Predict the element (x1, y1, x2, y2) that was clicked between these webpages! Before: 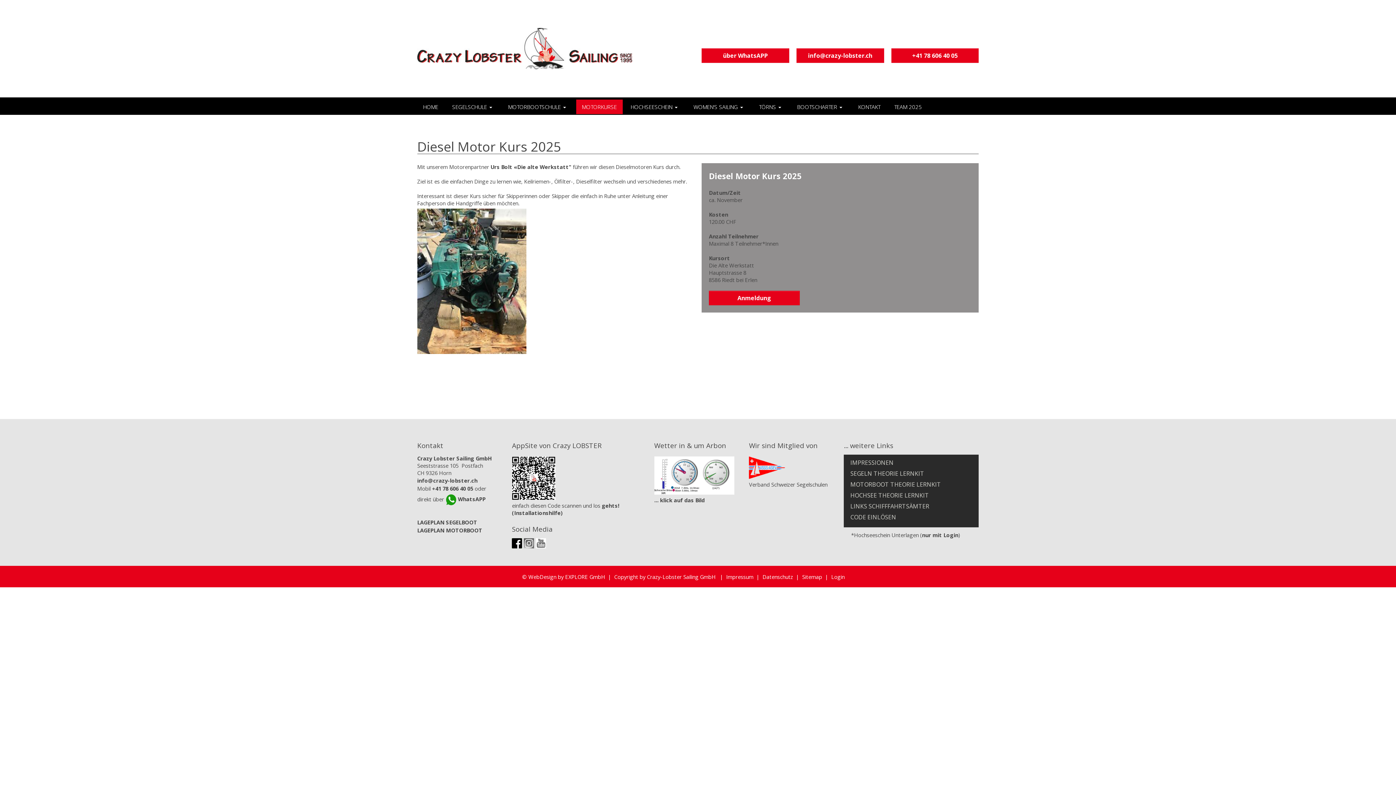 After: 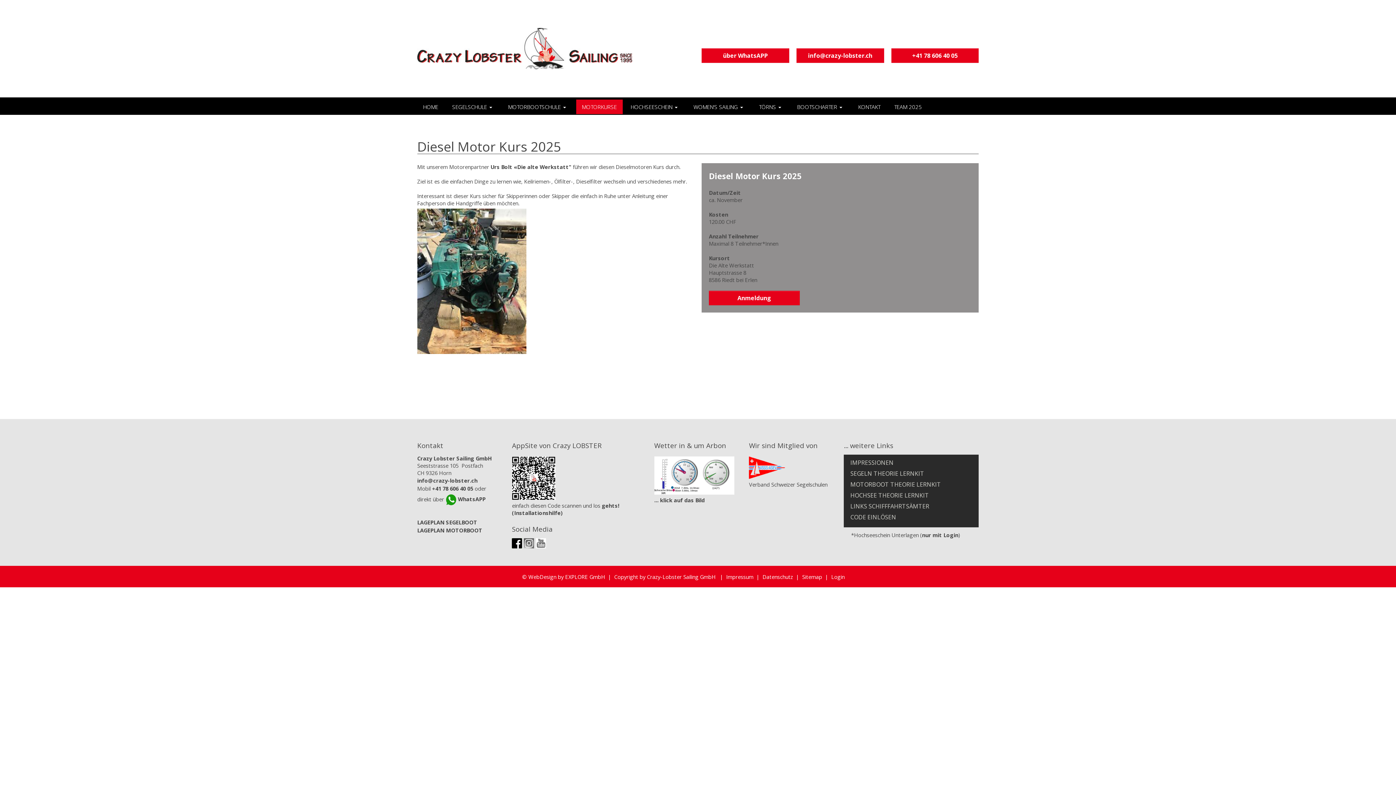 Action: bbox: (512, 539, 524, 546)